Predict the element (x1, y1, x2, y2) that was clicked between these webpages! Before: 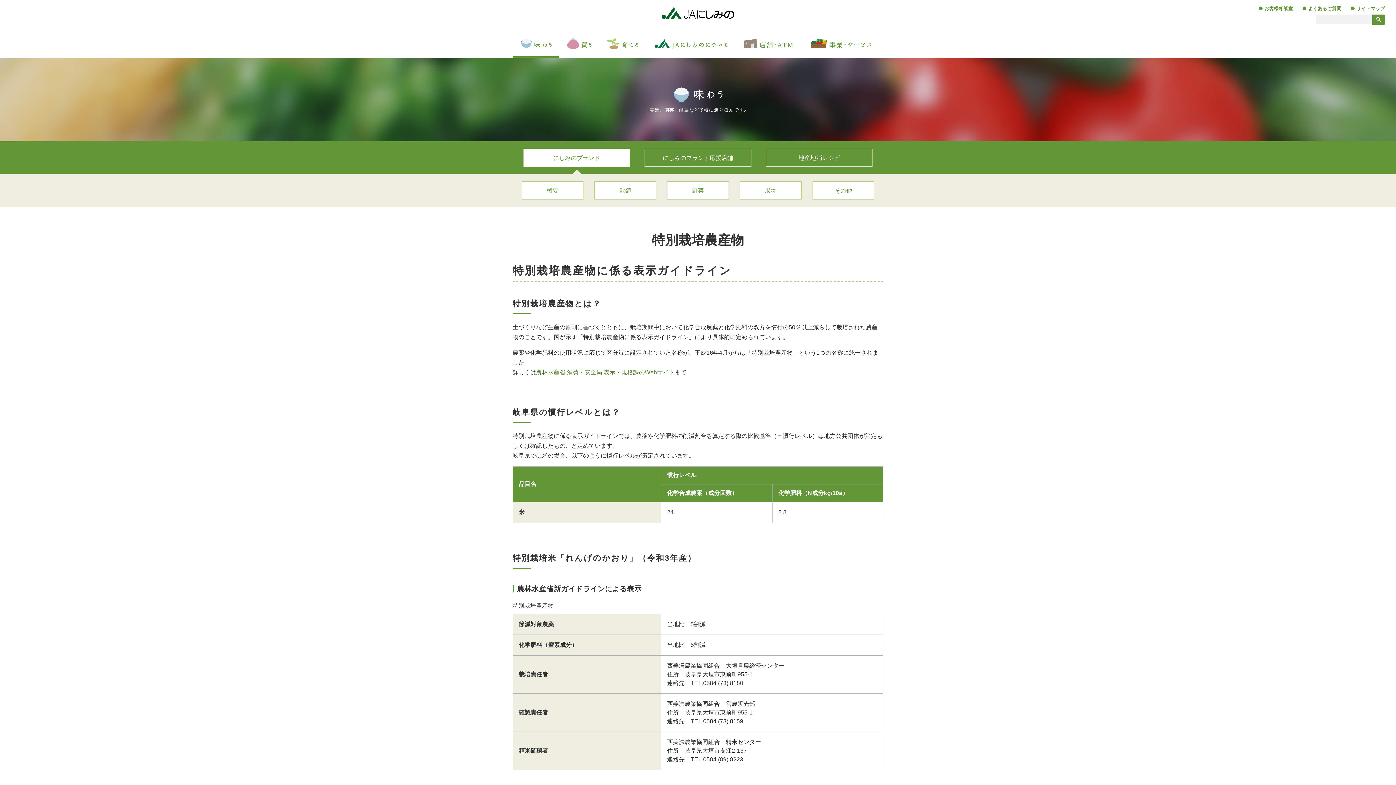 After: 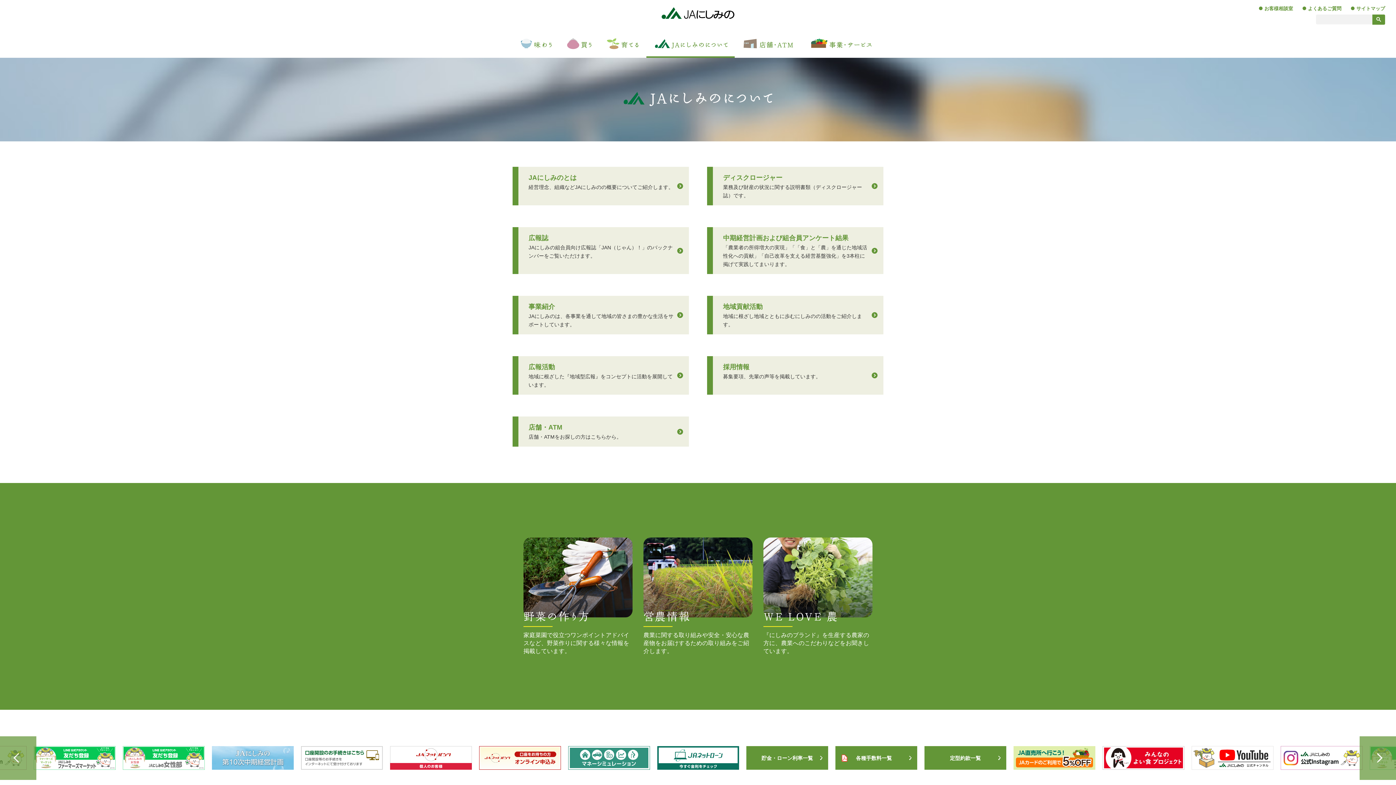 Action: bbox: (646, 29, 734, 57)